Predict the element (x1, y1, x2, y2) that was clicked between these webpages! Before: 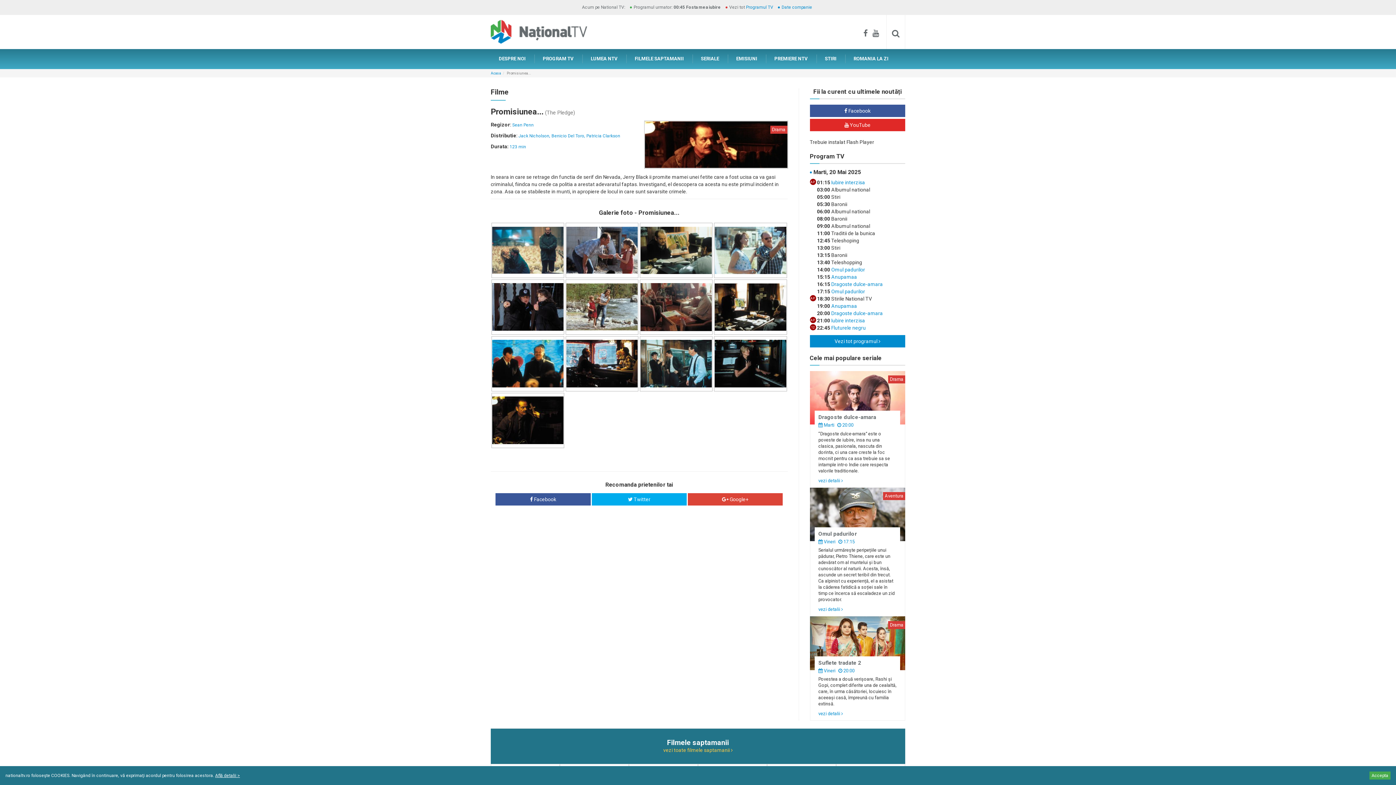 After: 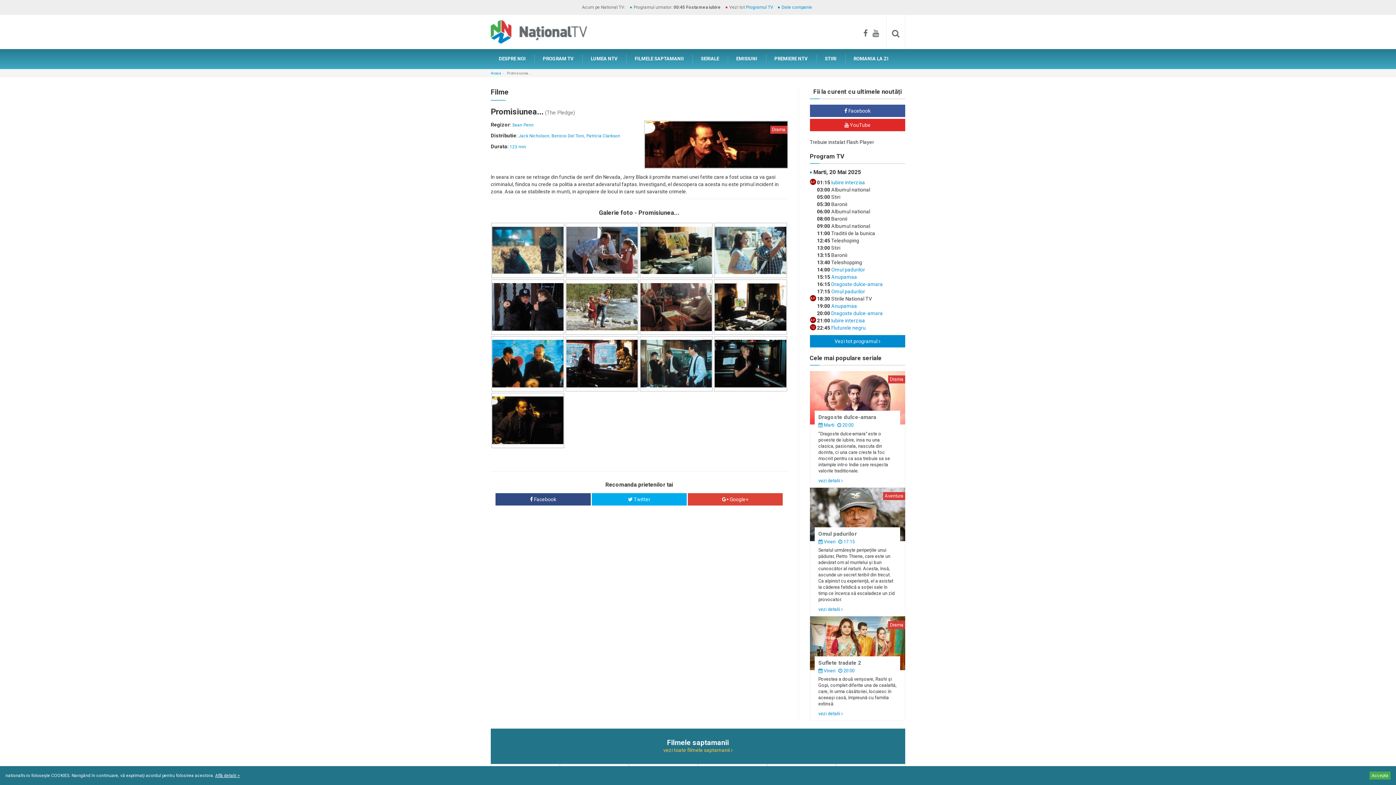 Action: label:  Facebook bbox: (495, 493, 590, 505)